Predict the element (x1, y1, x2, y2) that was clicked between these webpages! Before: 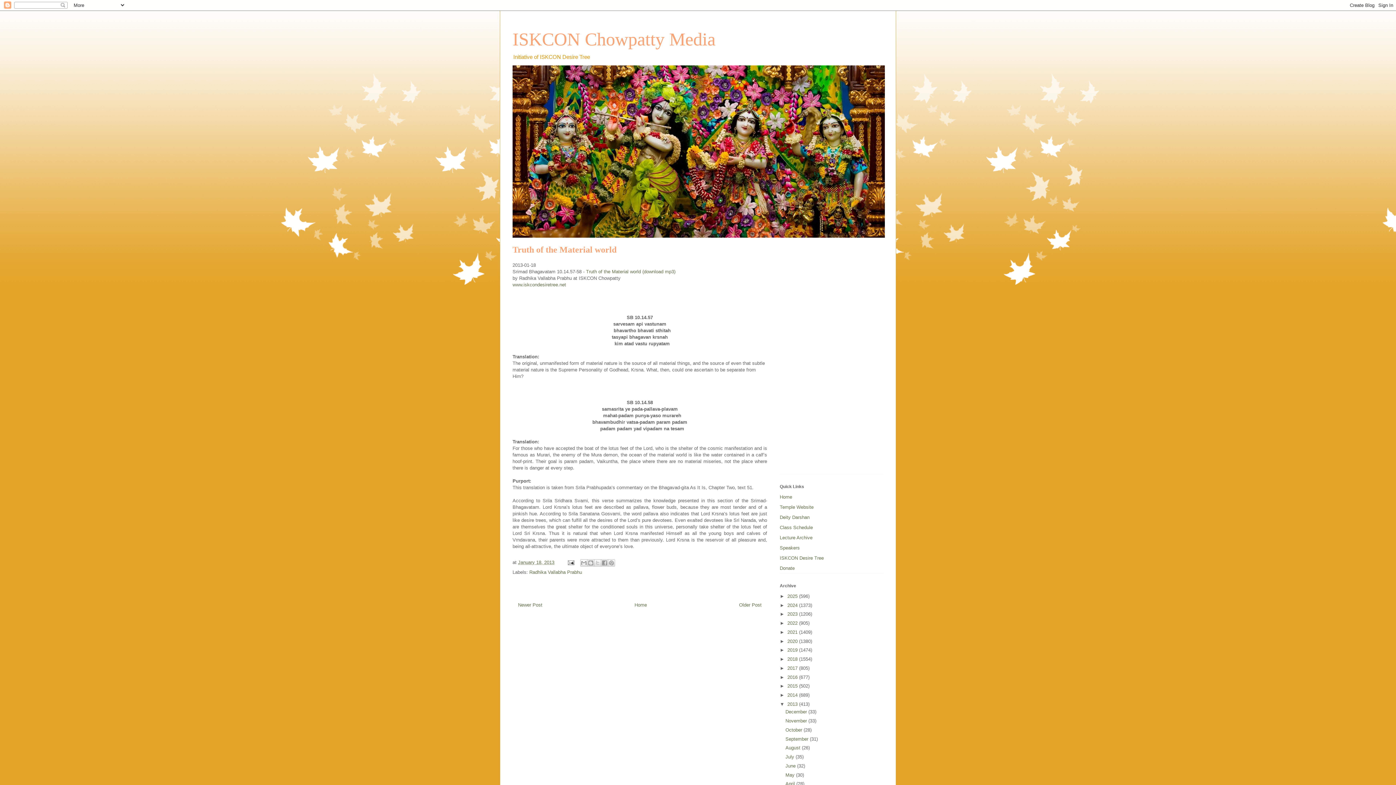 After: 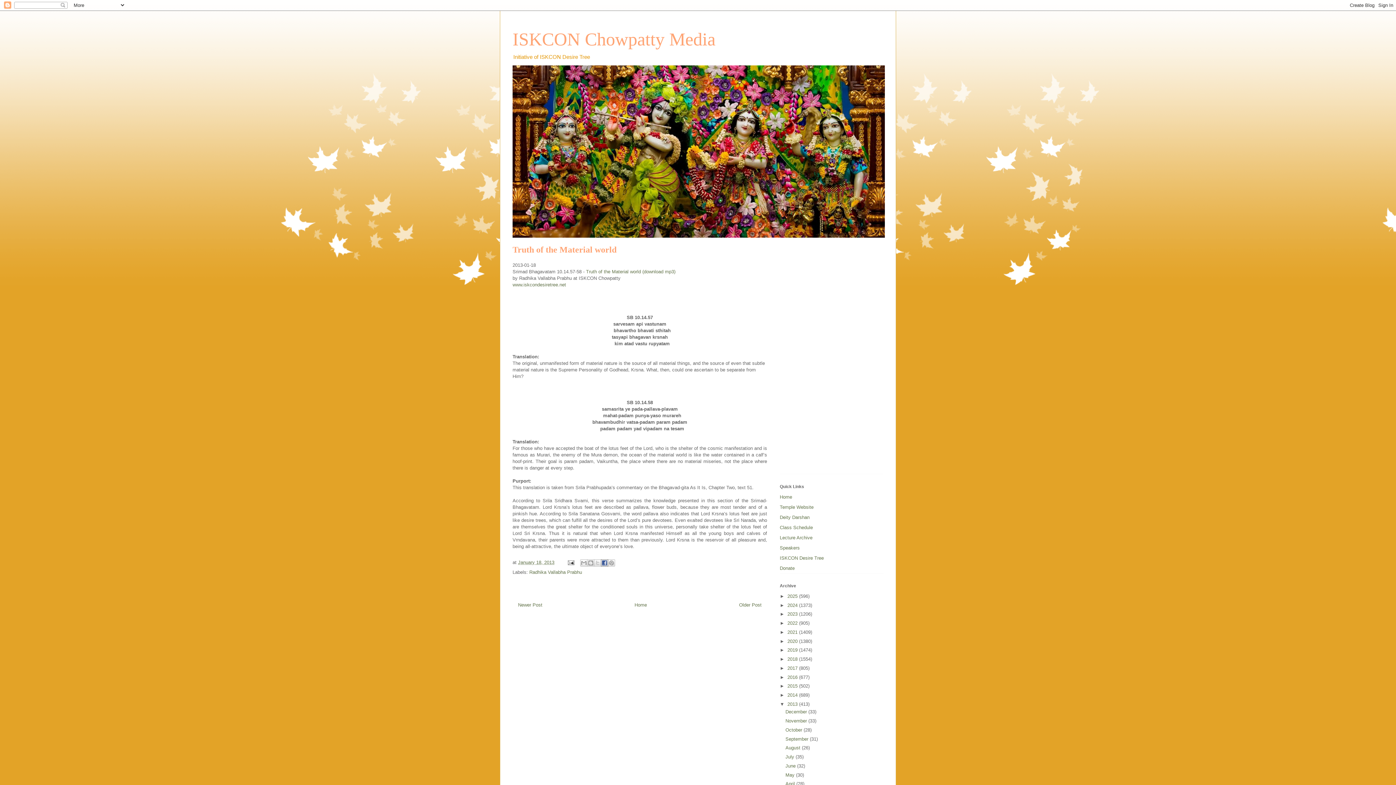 Action: label: Share to Facebook bbox: (600, 559, 608, 566)